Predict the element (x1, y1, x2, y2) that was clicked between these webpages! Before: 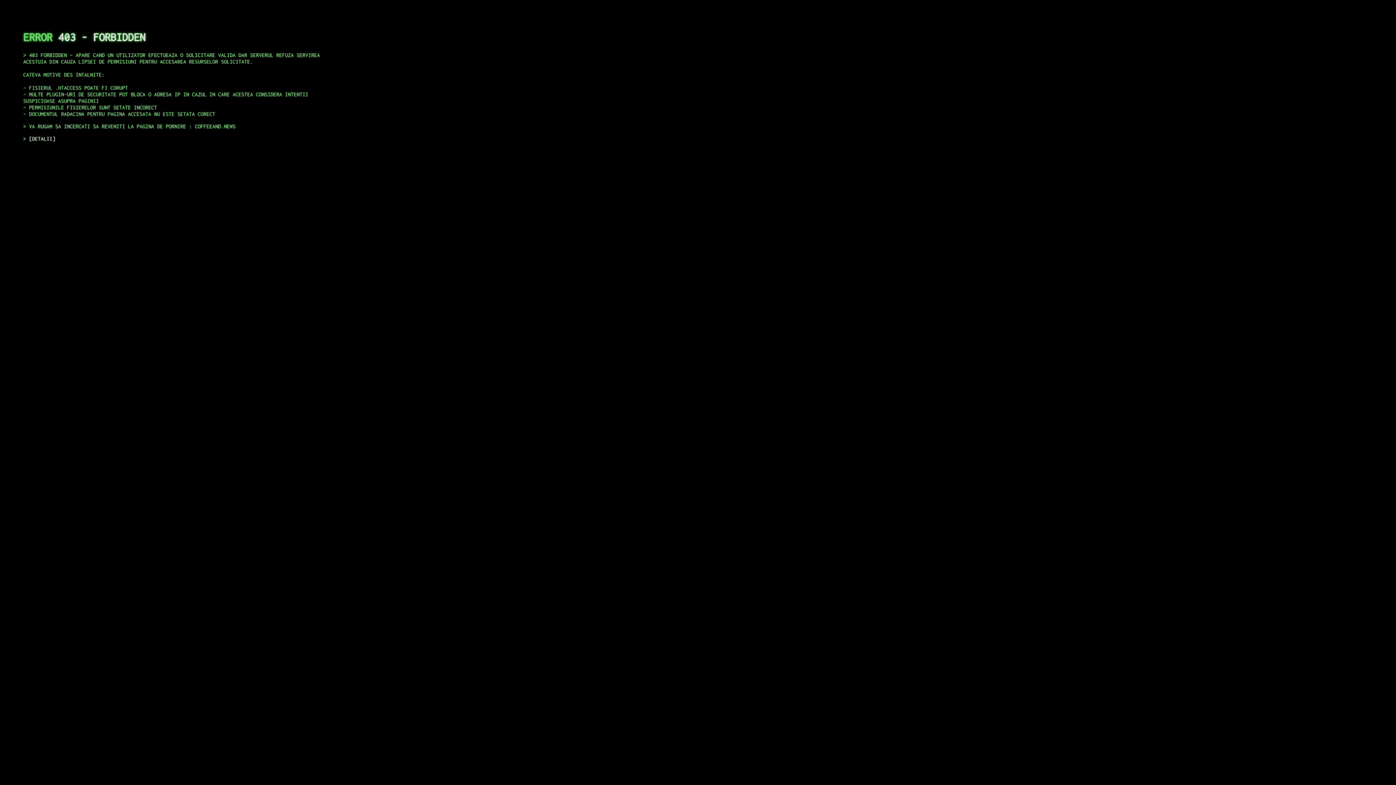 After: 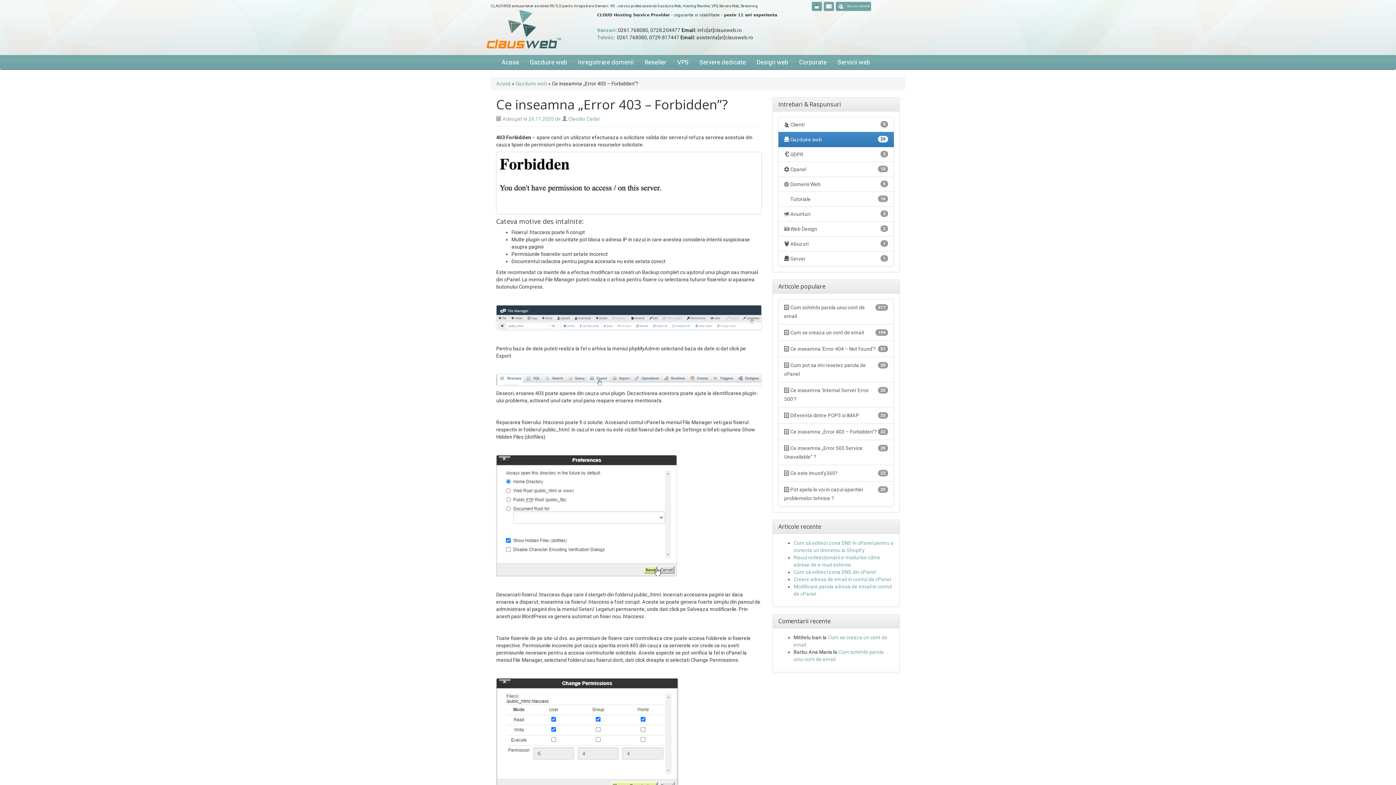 Action: label: DETALII bbox: (29, 135, 55, 141)